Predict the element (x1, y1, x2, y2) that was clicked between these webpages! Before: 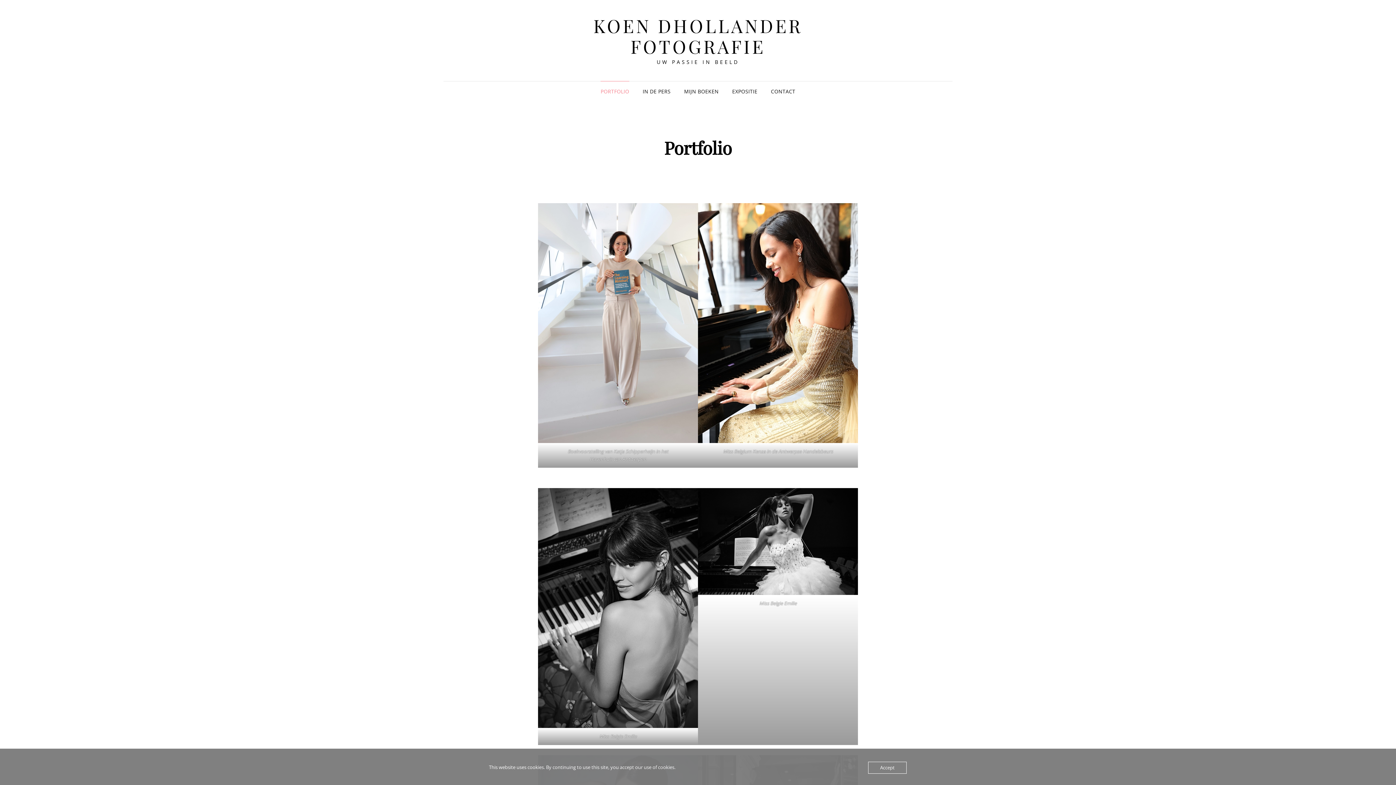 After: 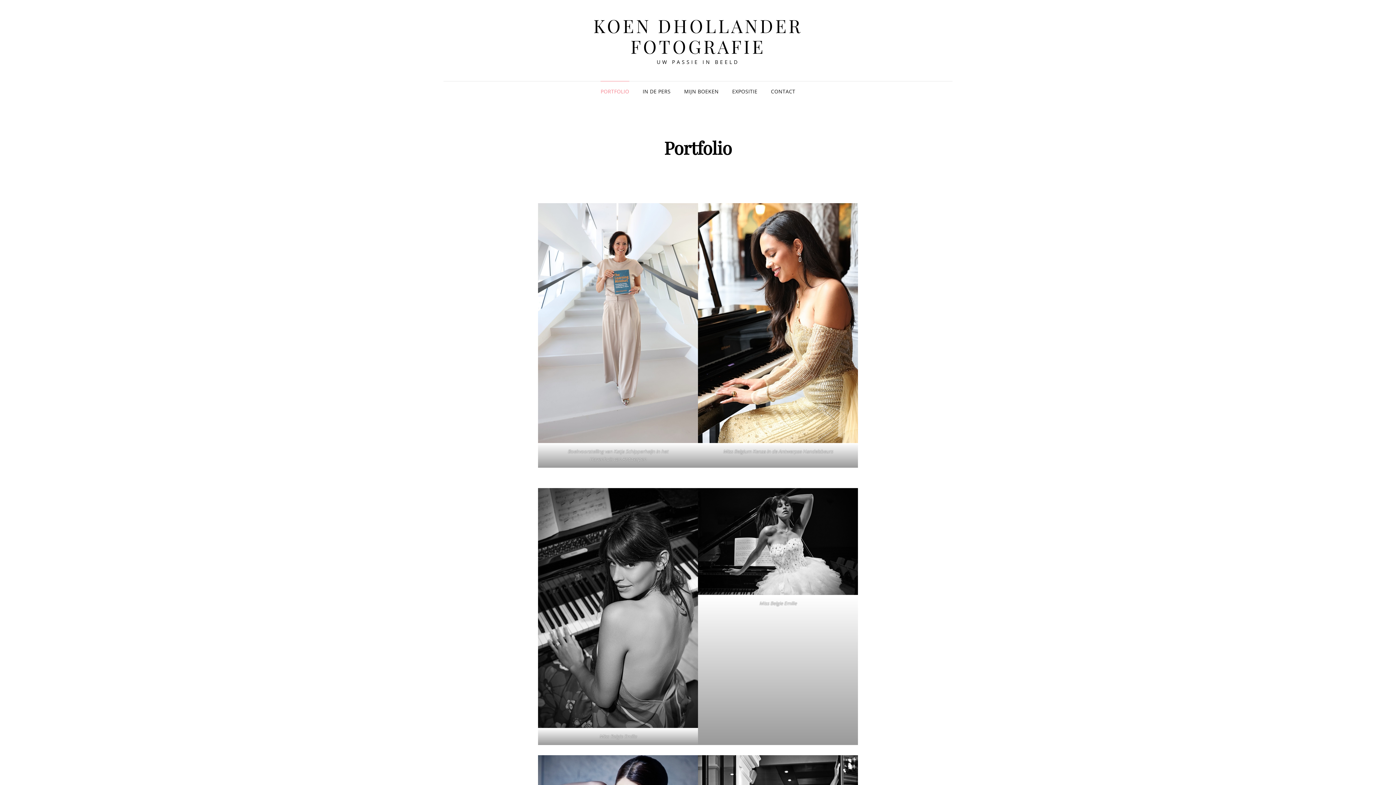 Action: label: Accept bbox: (868, 762, 906, 774)